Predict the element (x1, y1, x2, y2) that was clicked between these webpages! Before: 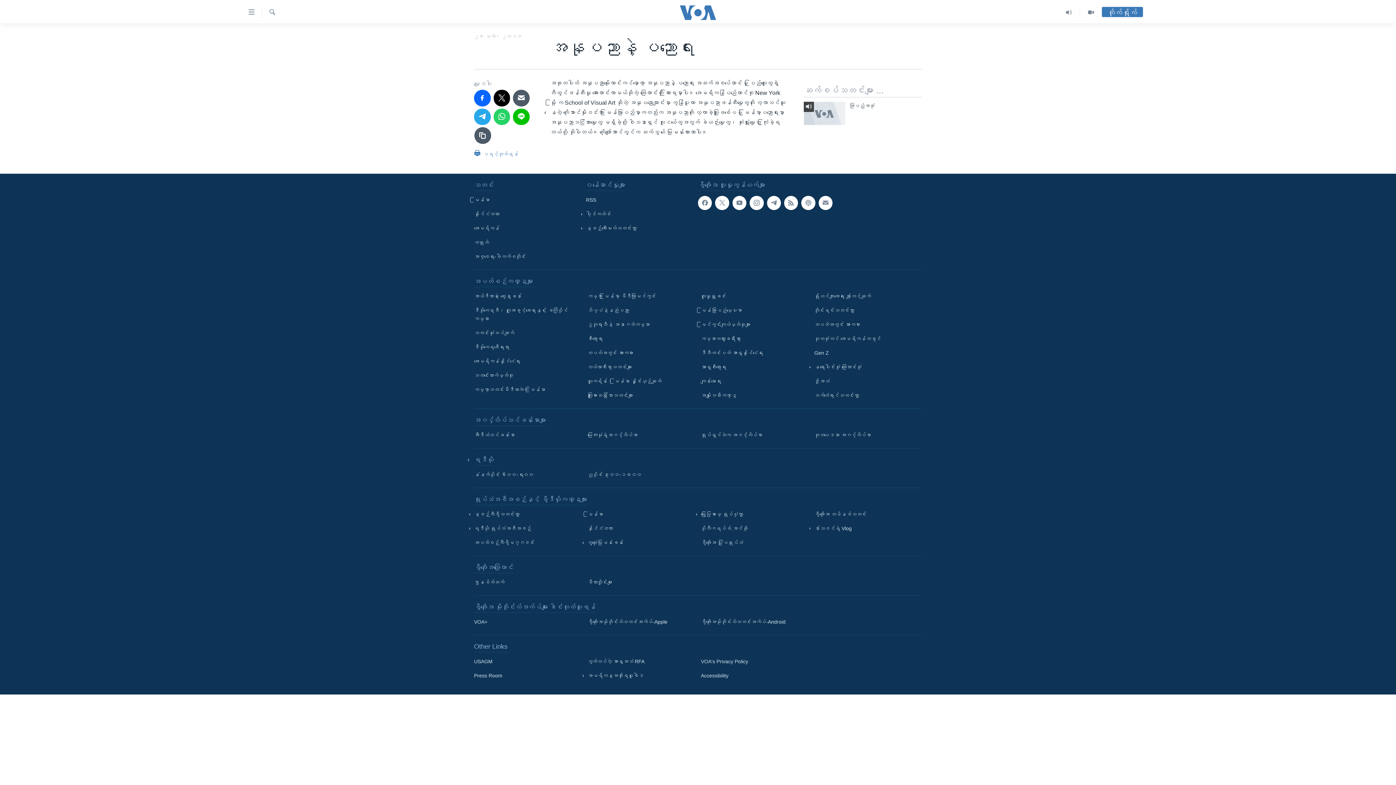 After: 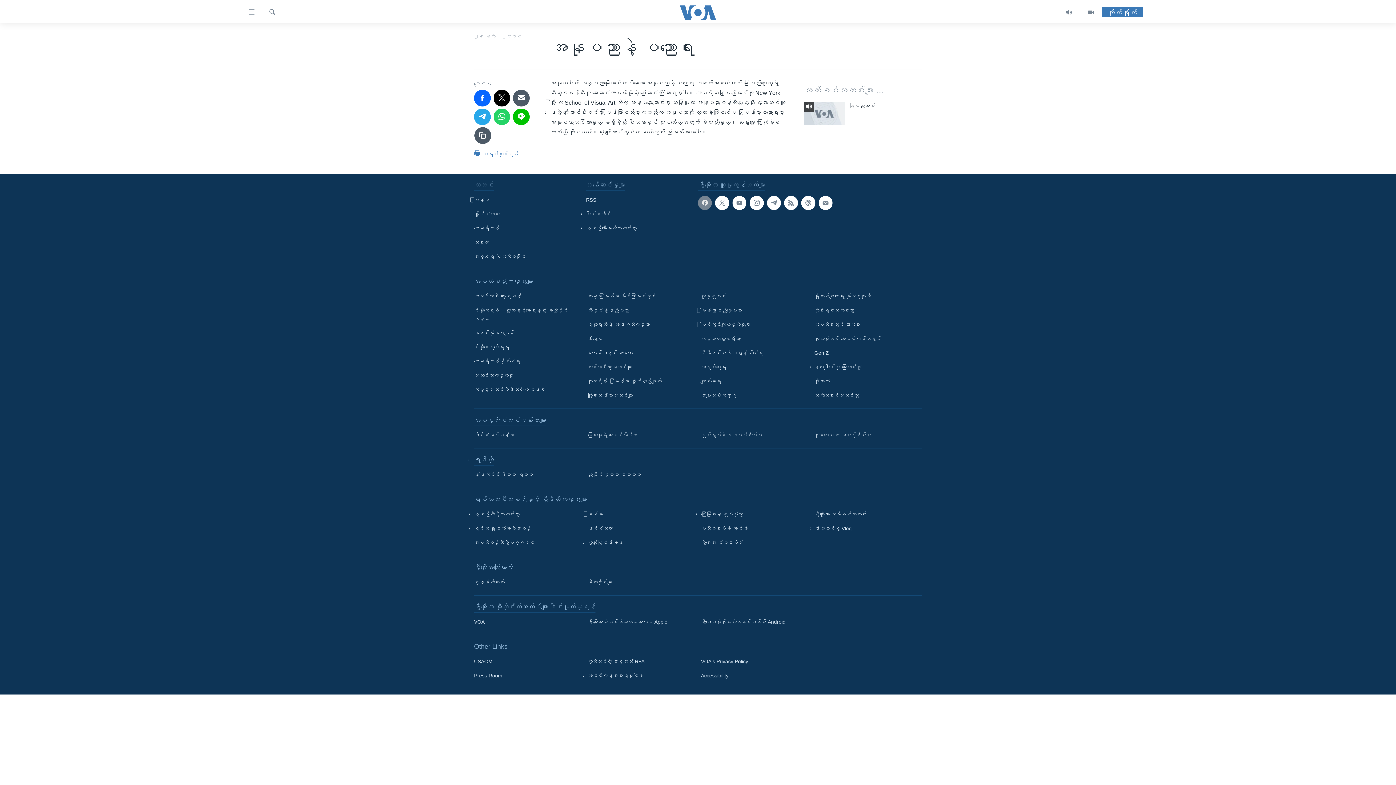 Action: bbox: (698, 196, 712, 210)